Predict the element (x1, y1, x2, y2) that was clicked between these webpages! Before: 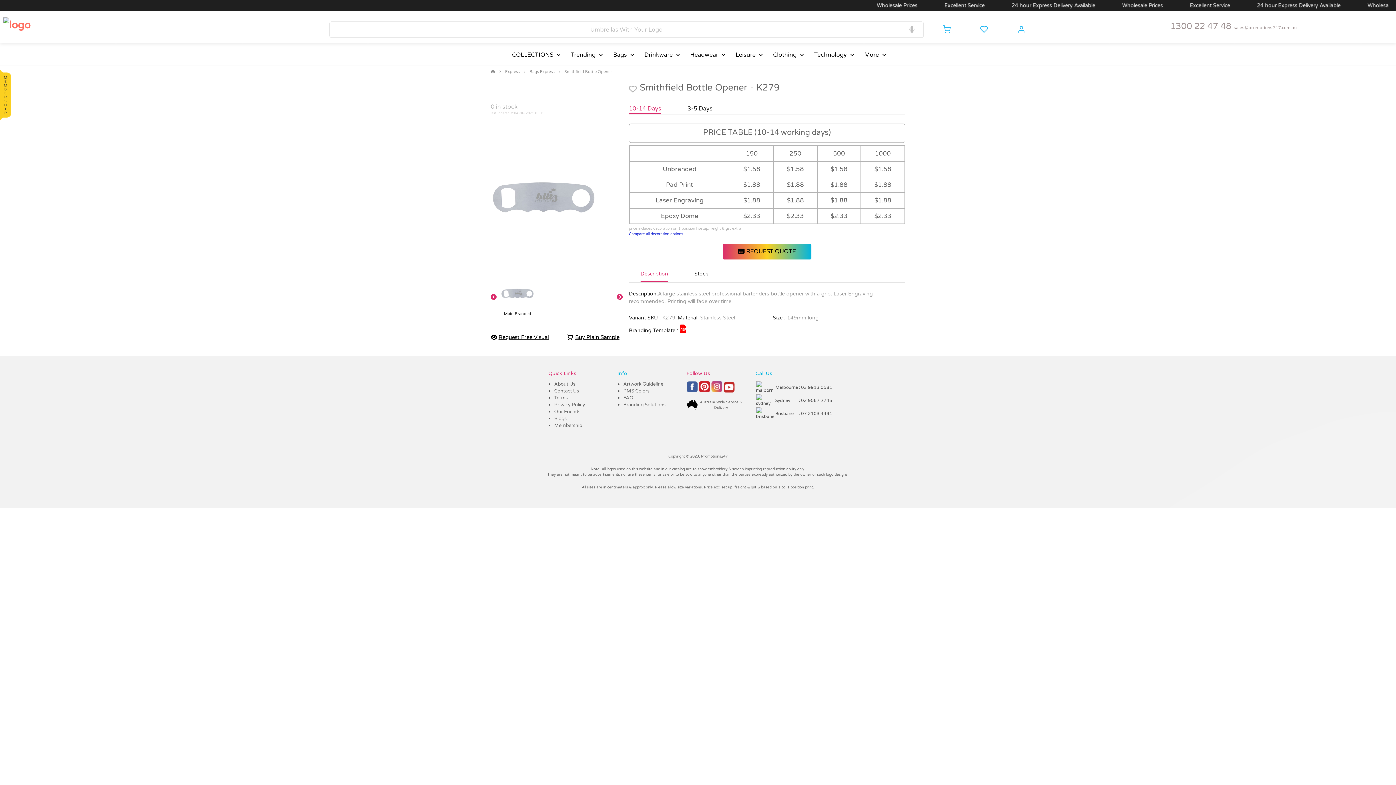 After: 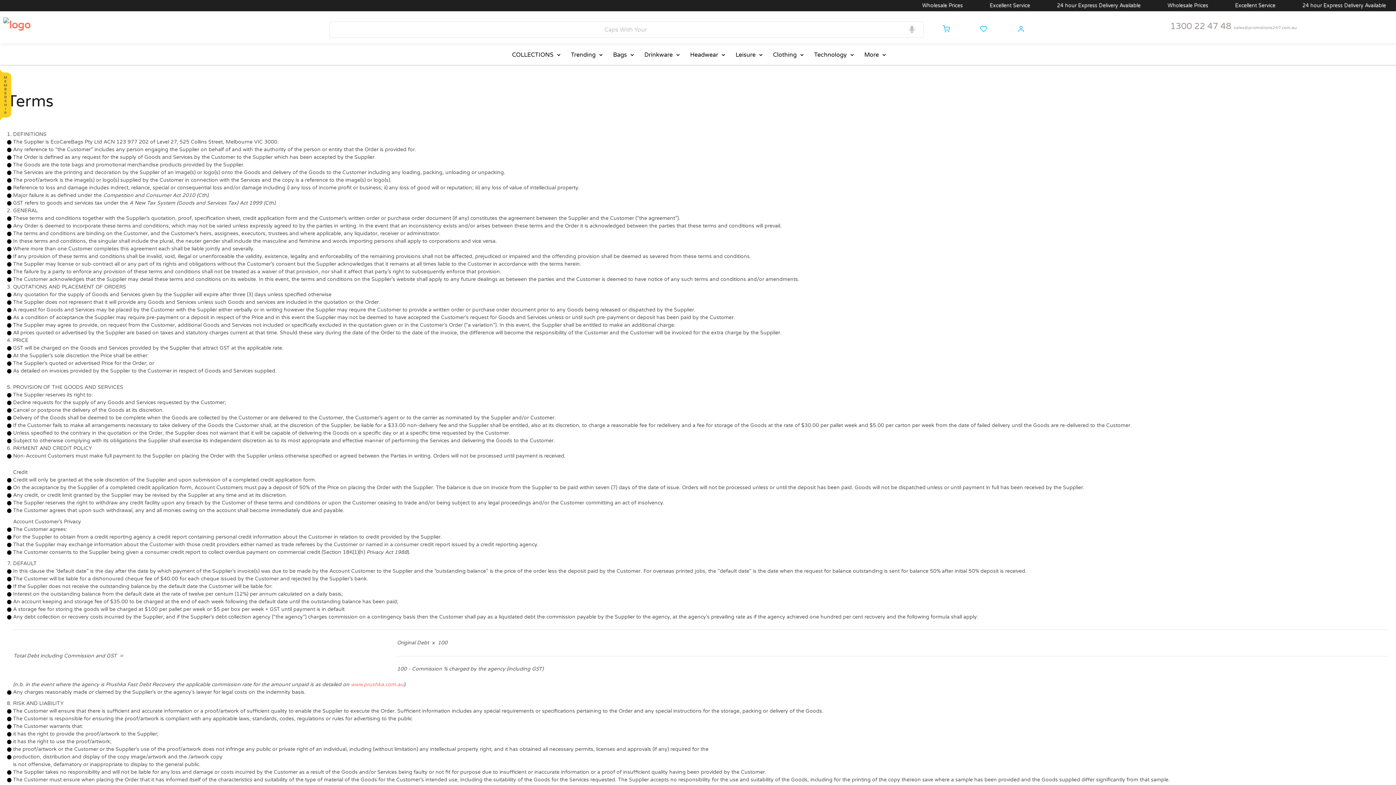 Action: label: Terms bbox: (554, 395, 567, 401)